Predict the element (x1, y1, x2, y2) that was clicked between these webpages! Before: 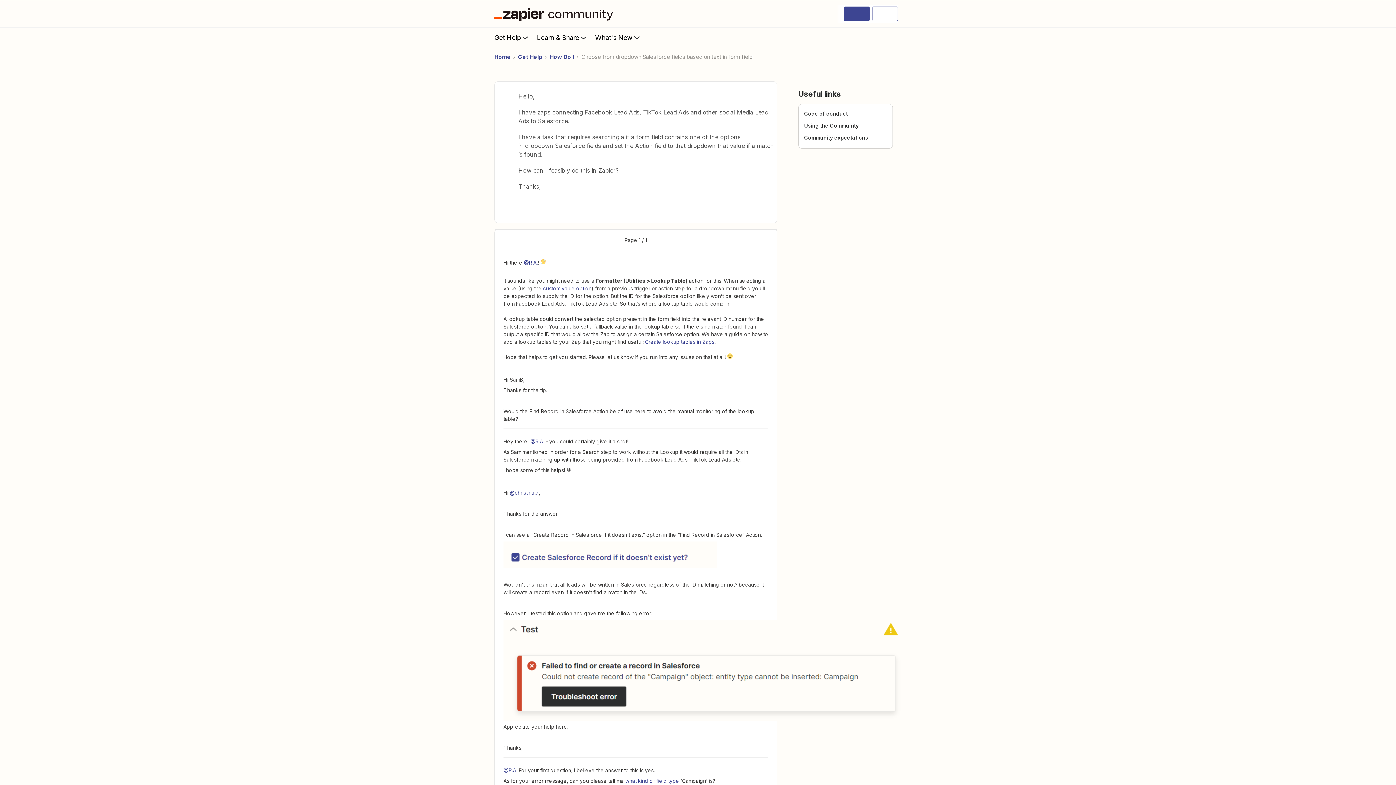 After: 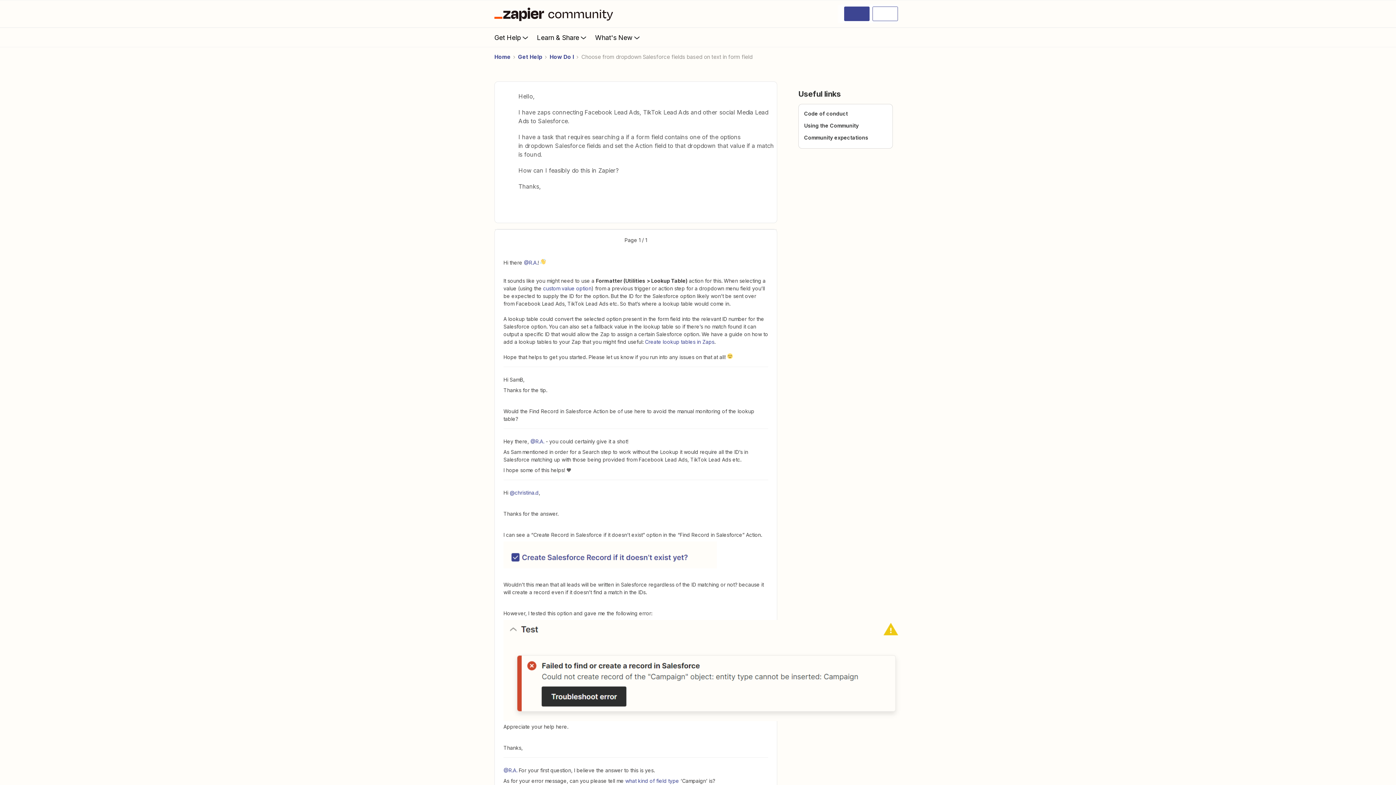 Action: bbox: (645, 338, 714, 345) label: Create lookup tables in Zaps